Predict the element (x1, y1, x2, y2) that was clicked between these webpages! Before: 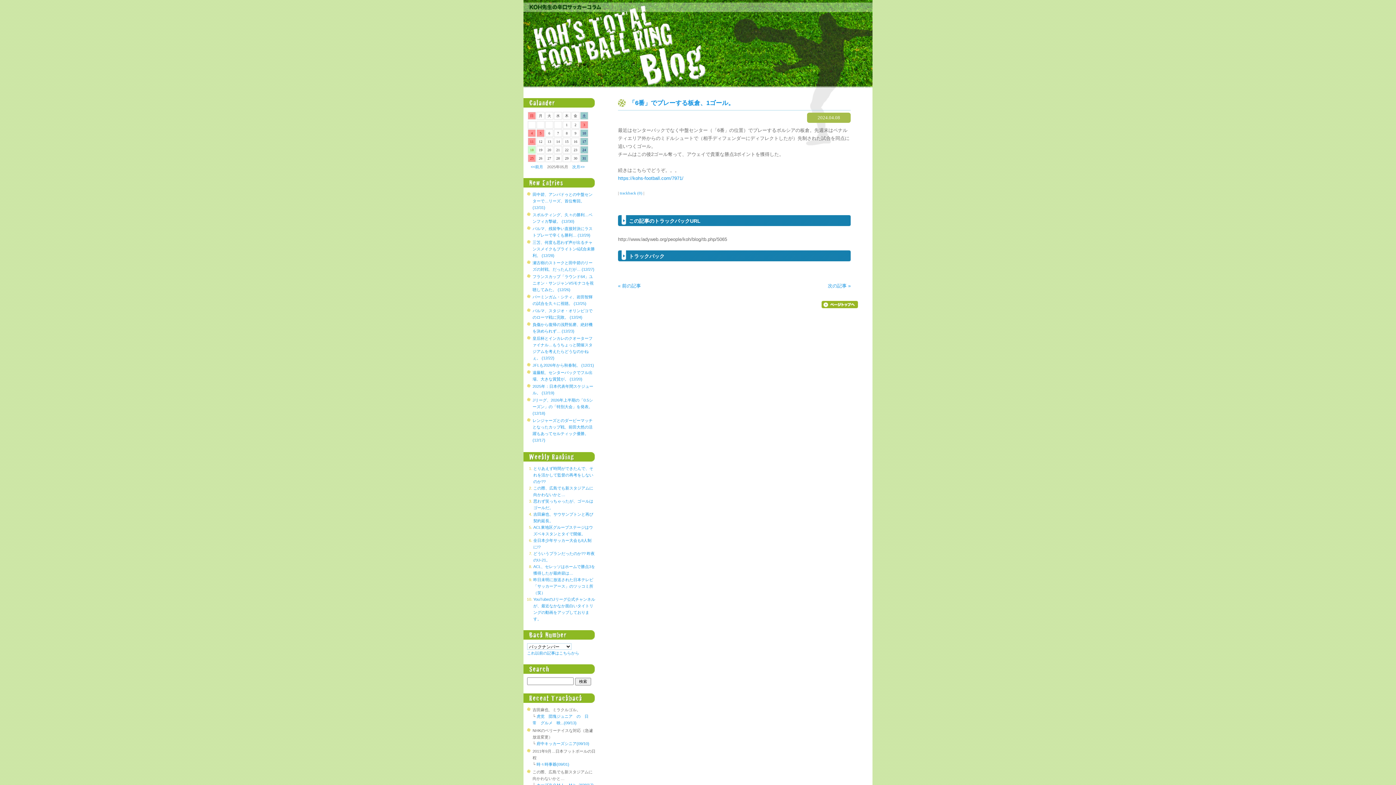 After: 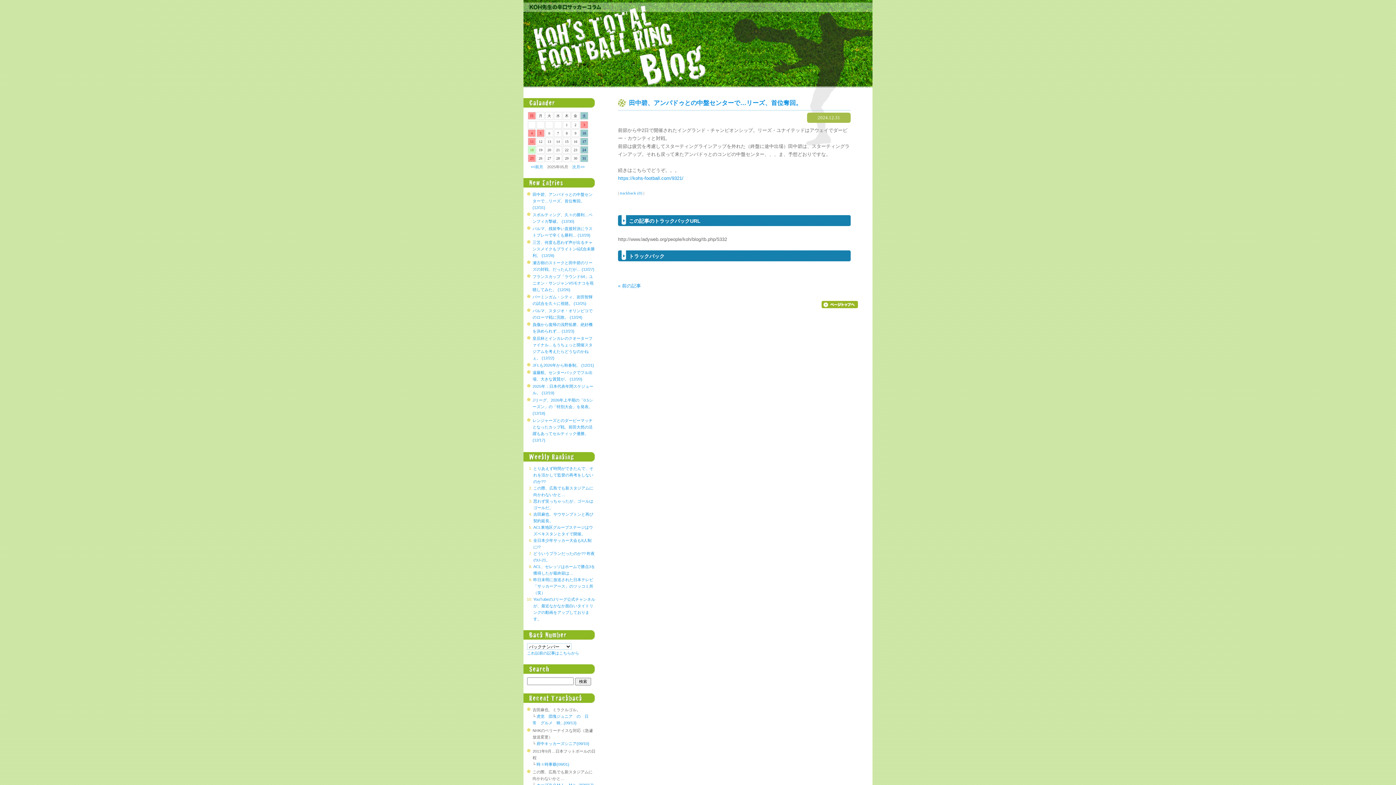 Action: label: 田中碧、アンパドゥとの中盤センターで…リーズ、首位奪回。 (12/31) bbox: (532, 192, 592, 209)